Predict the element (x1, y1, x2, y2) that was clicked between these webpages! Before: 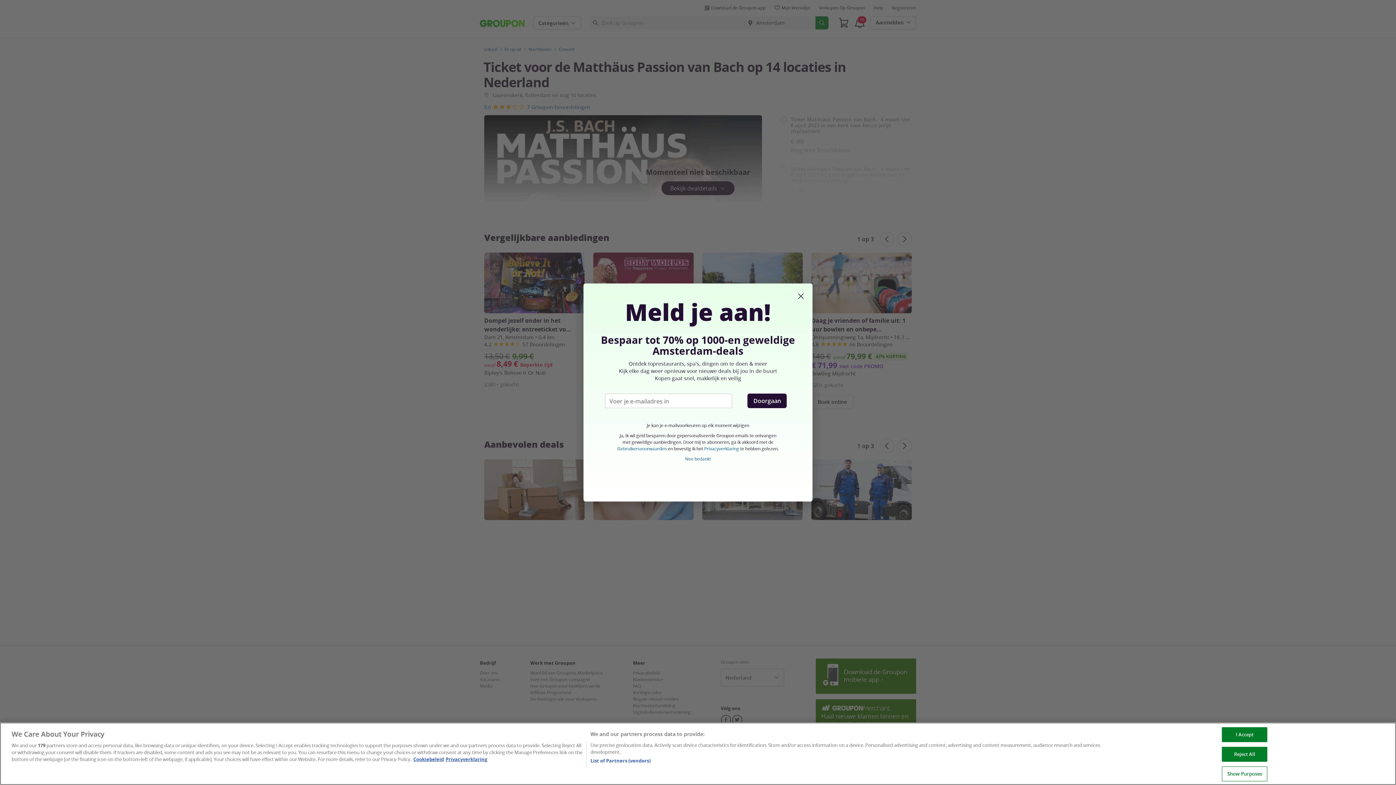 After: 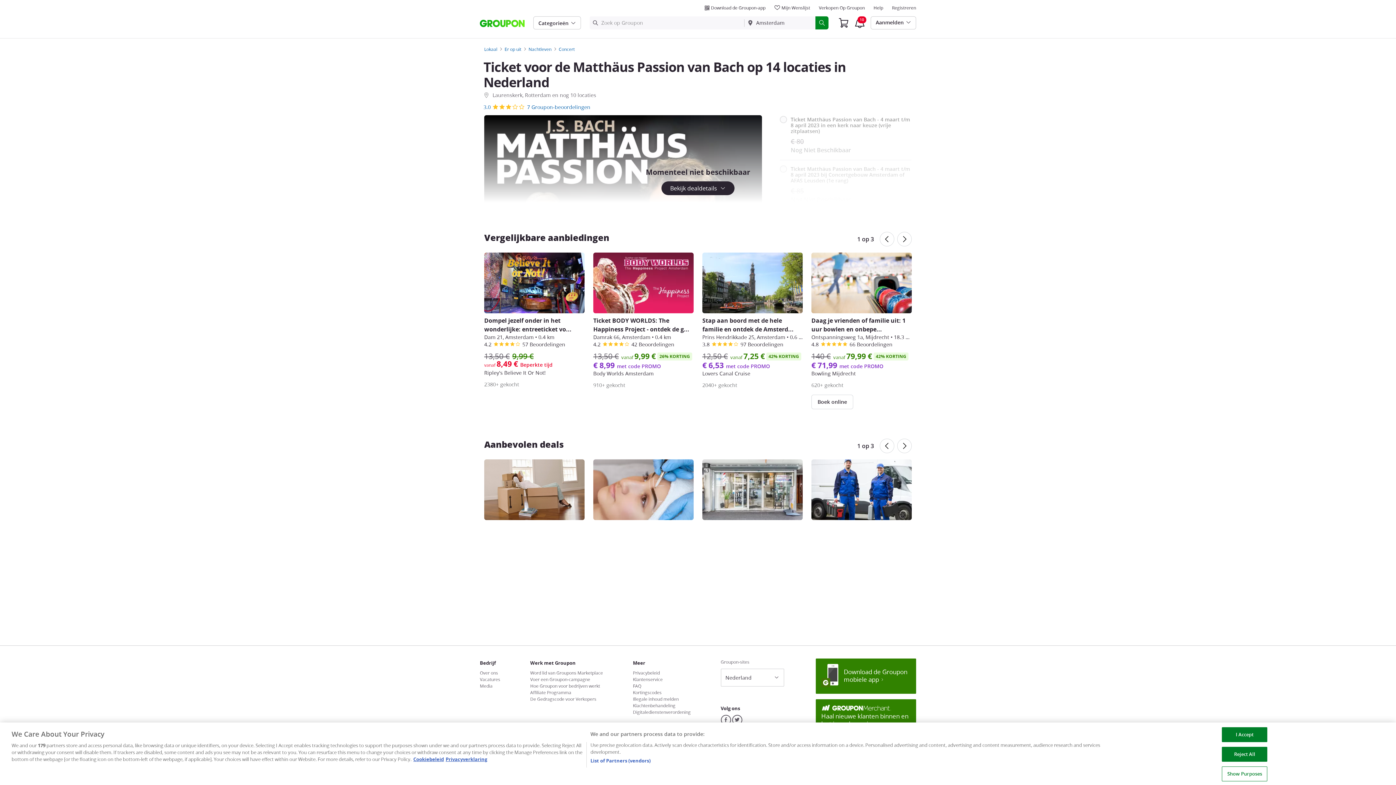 Action: bbox: (685, 456, 711, 461) label: Nee bedankt